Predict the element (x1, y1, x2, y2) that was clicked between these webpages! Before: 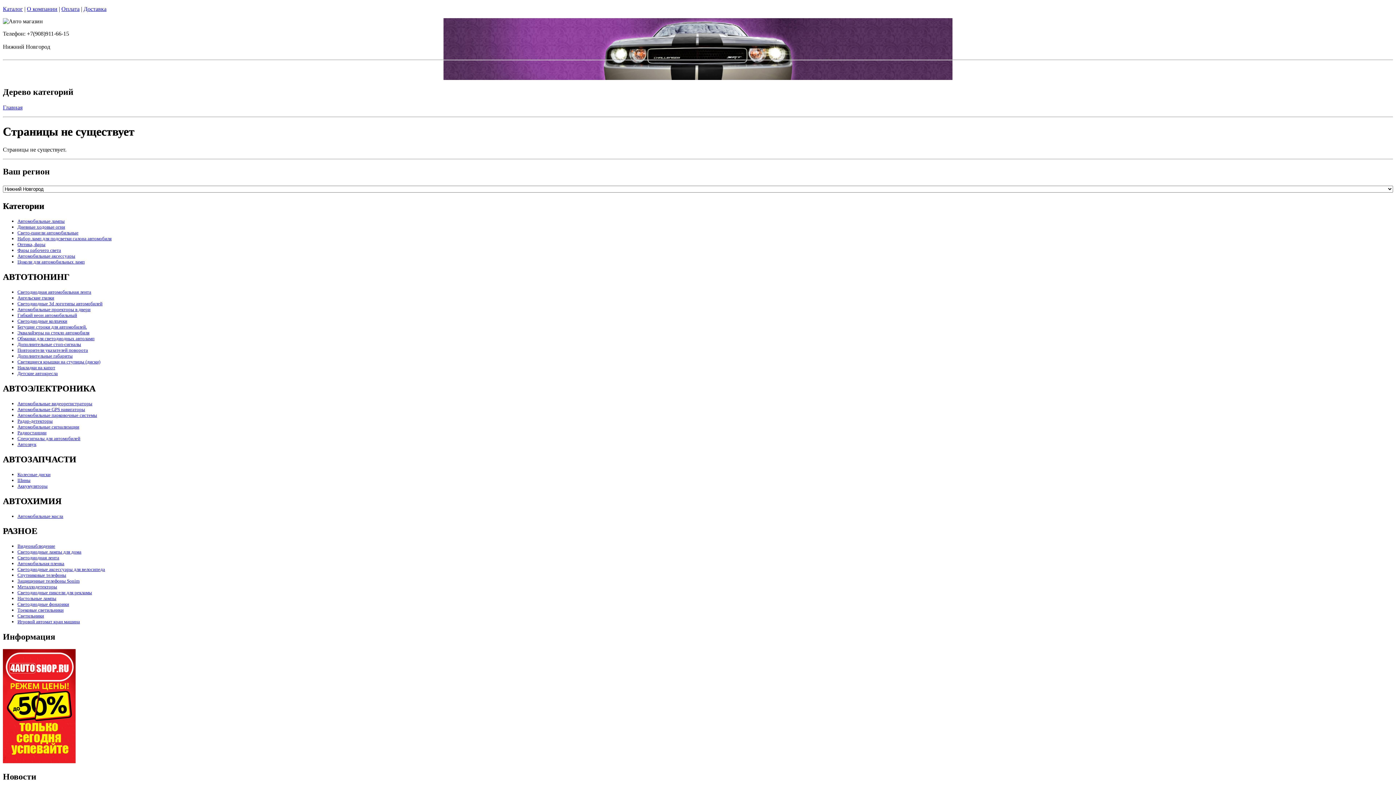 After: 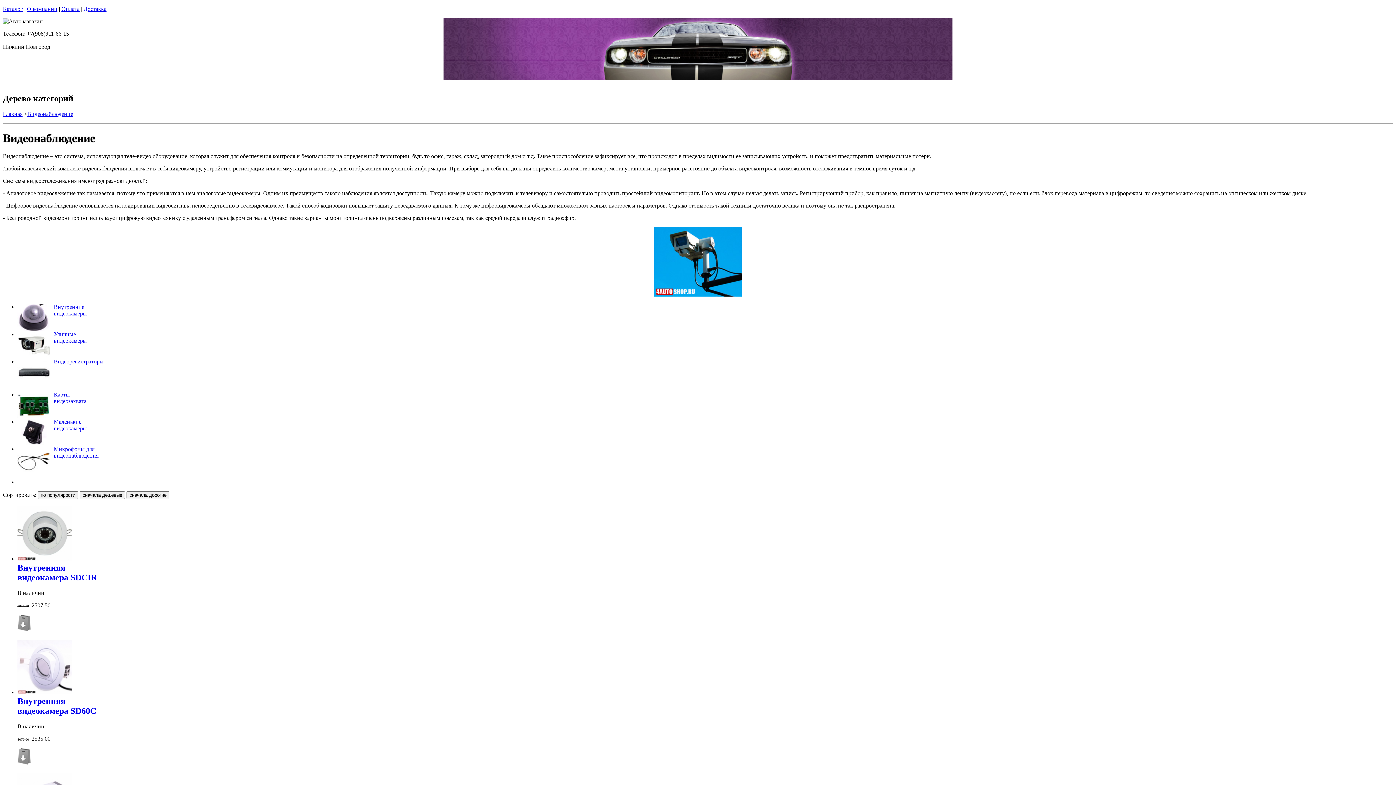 Action: label: Видеонаблюдение bbox: (17, 543, 55, 549)